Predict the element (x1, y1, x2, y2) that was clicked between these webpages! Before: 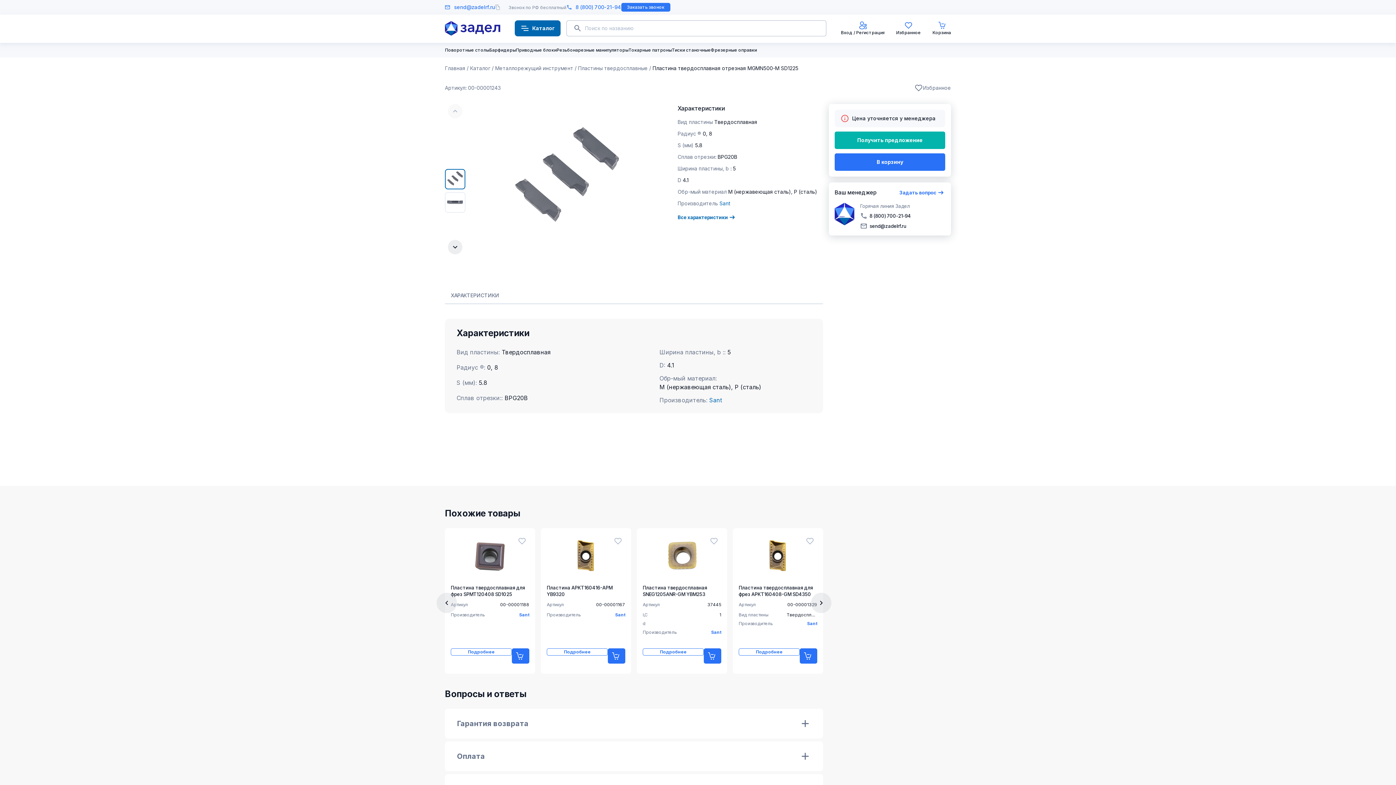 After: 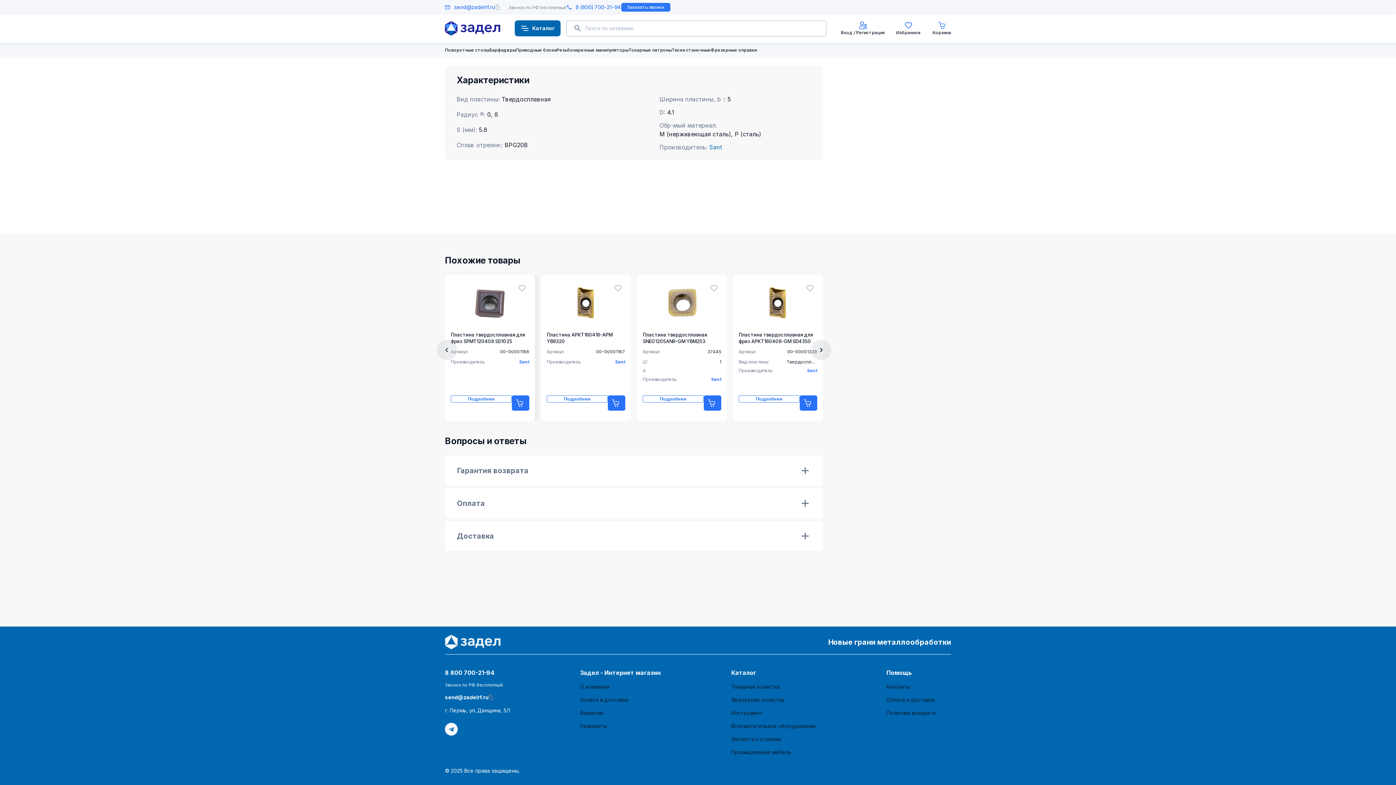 Action: label: ХАРАКТЕРИСТИКИ bbox: (445, 292, 505, 304)